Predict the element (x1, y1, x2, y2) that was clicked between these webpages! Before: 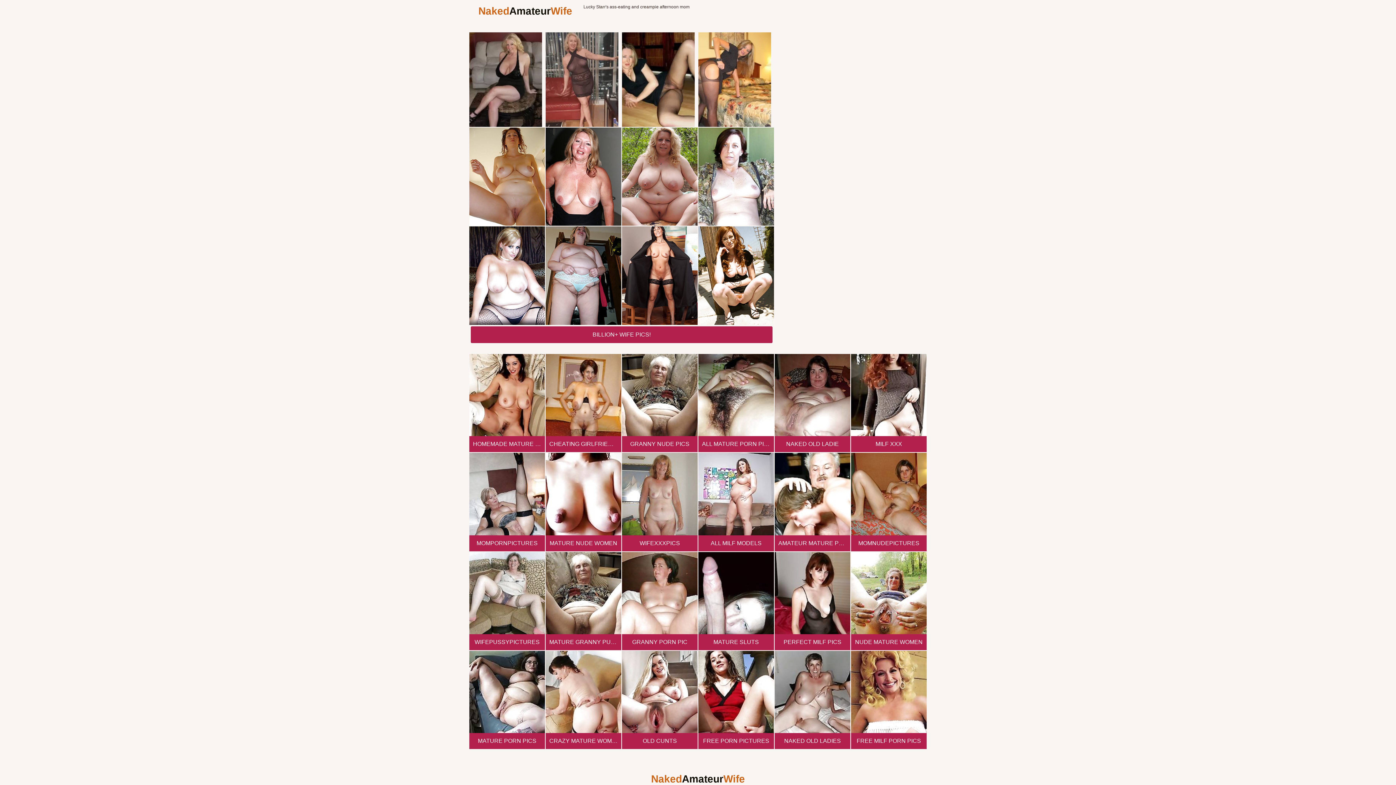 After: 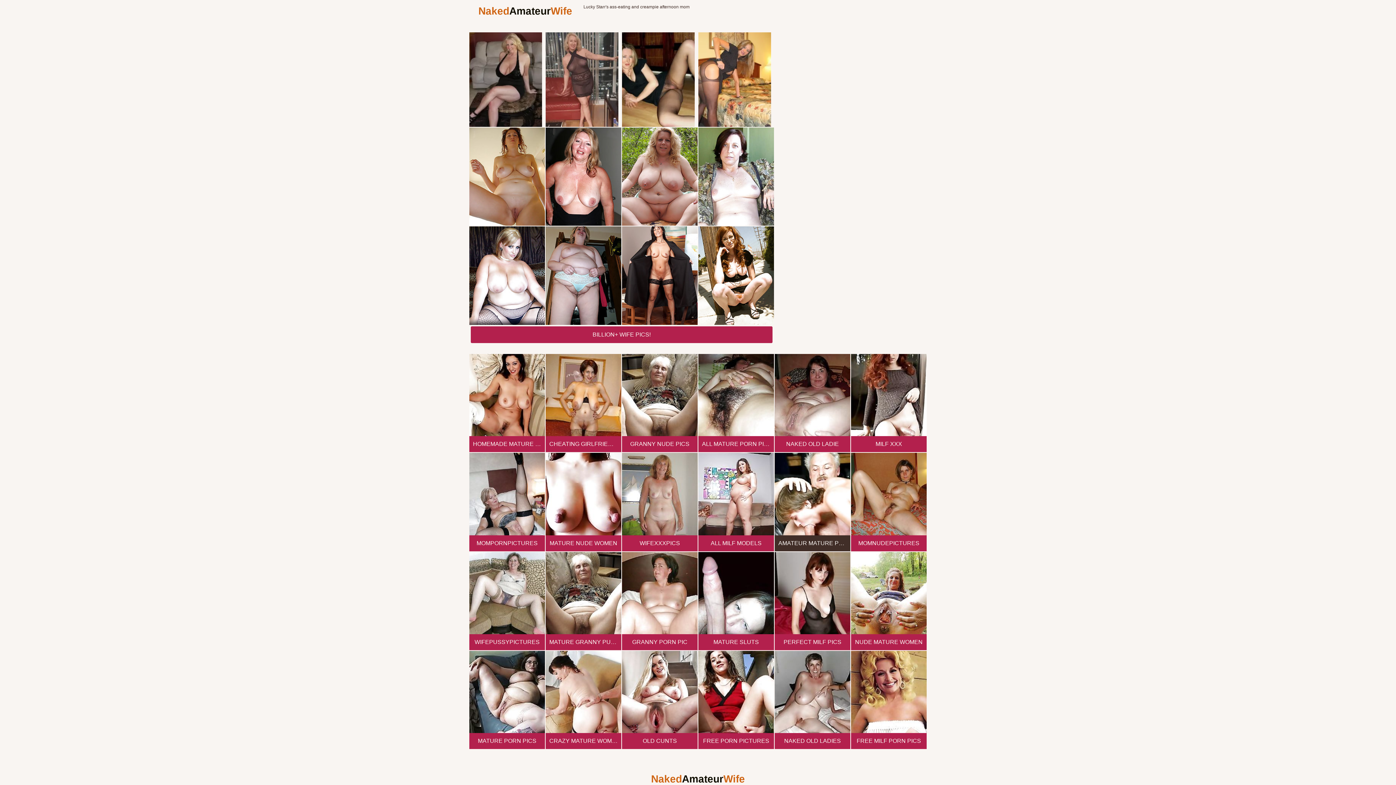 Action: label: AMATEUR MATURE PORN bbox: (774, 453, 850, 551)